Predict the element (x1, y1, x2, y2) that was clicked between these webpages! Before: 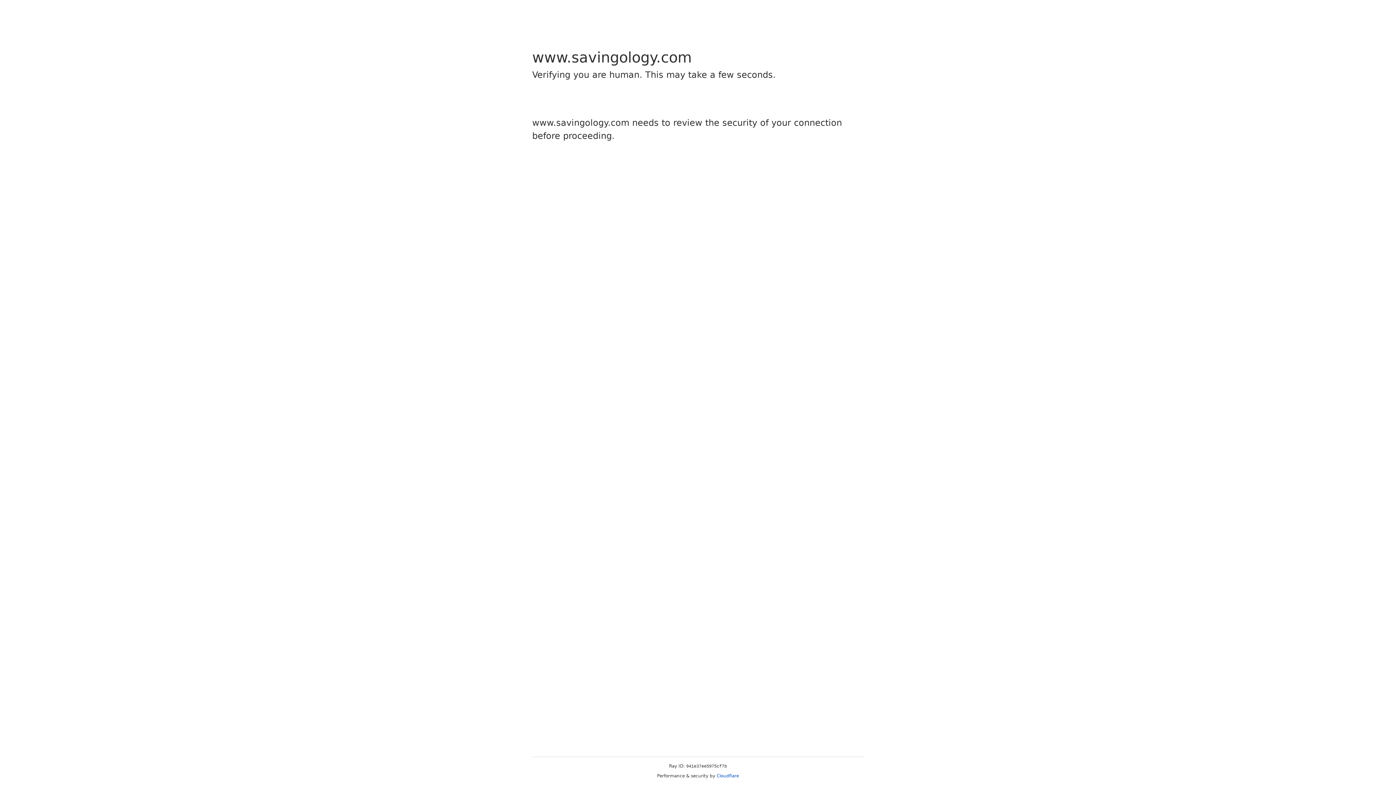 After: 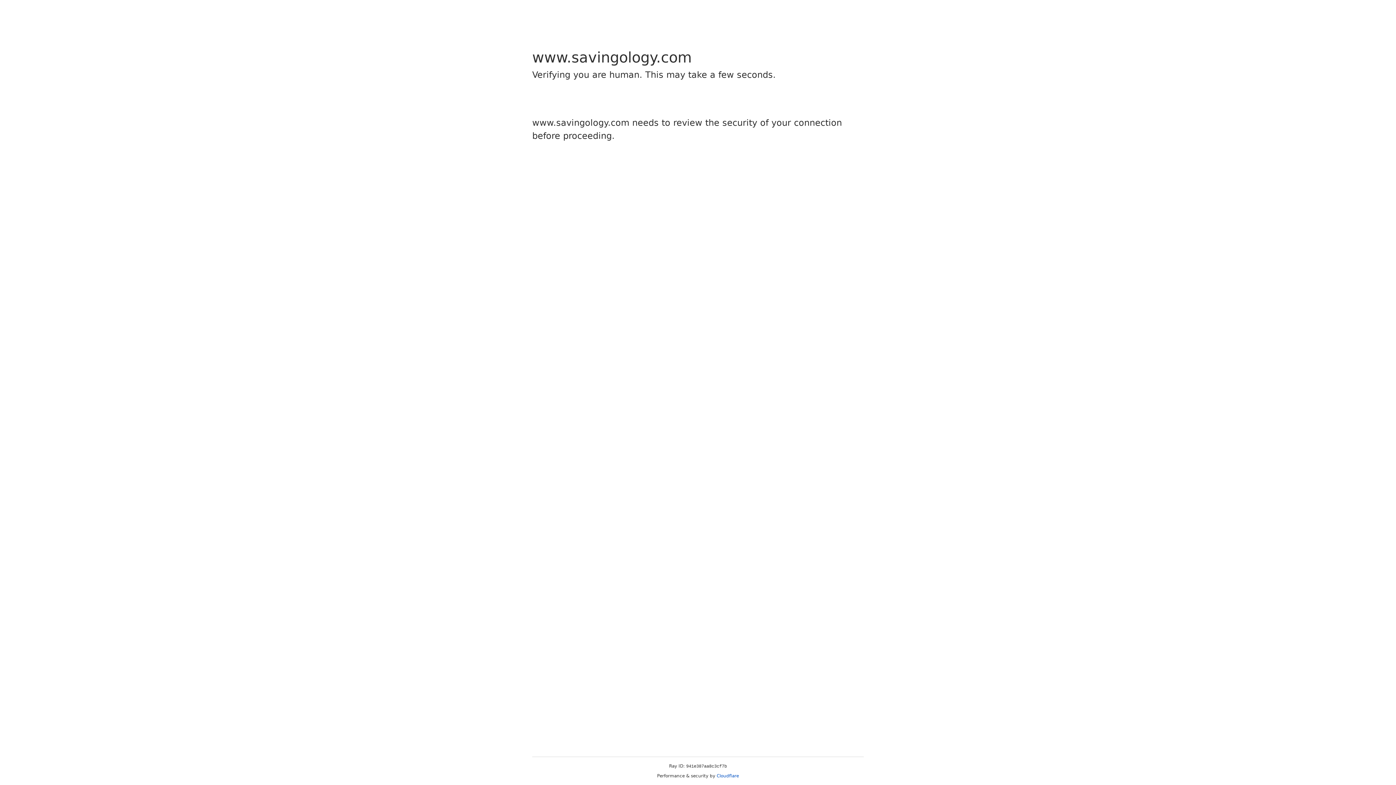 Action: bbox: (716, 773, 739, 778) label: Cloudflare